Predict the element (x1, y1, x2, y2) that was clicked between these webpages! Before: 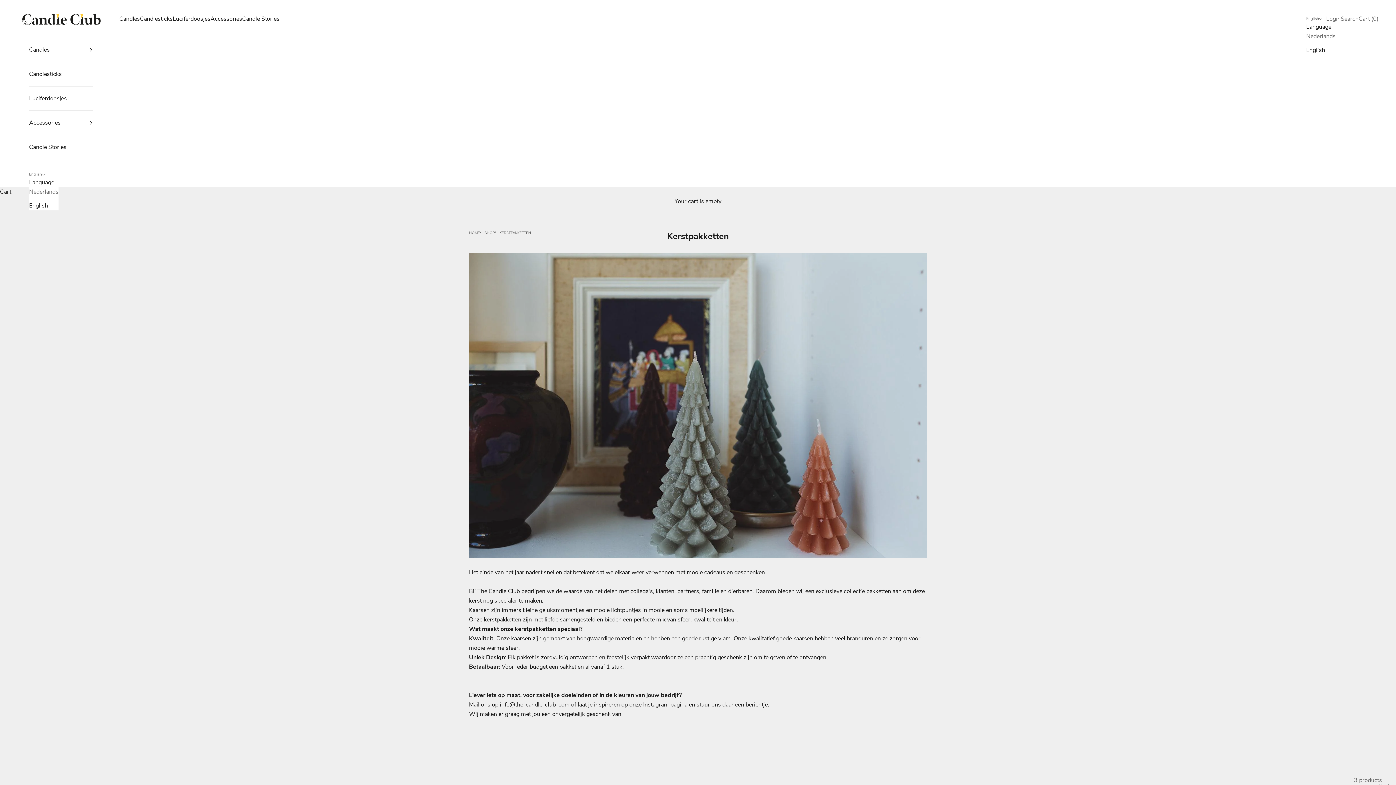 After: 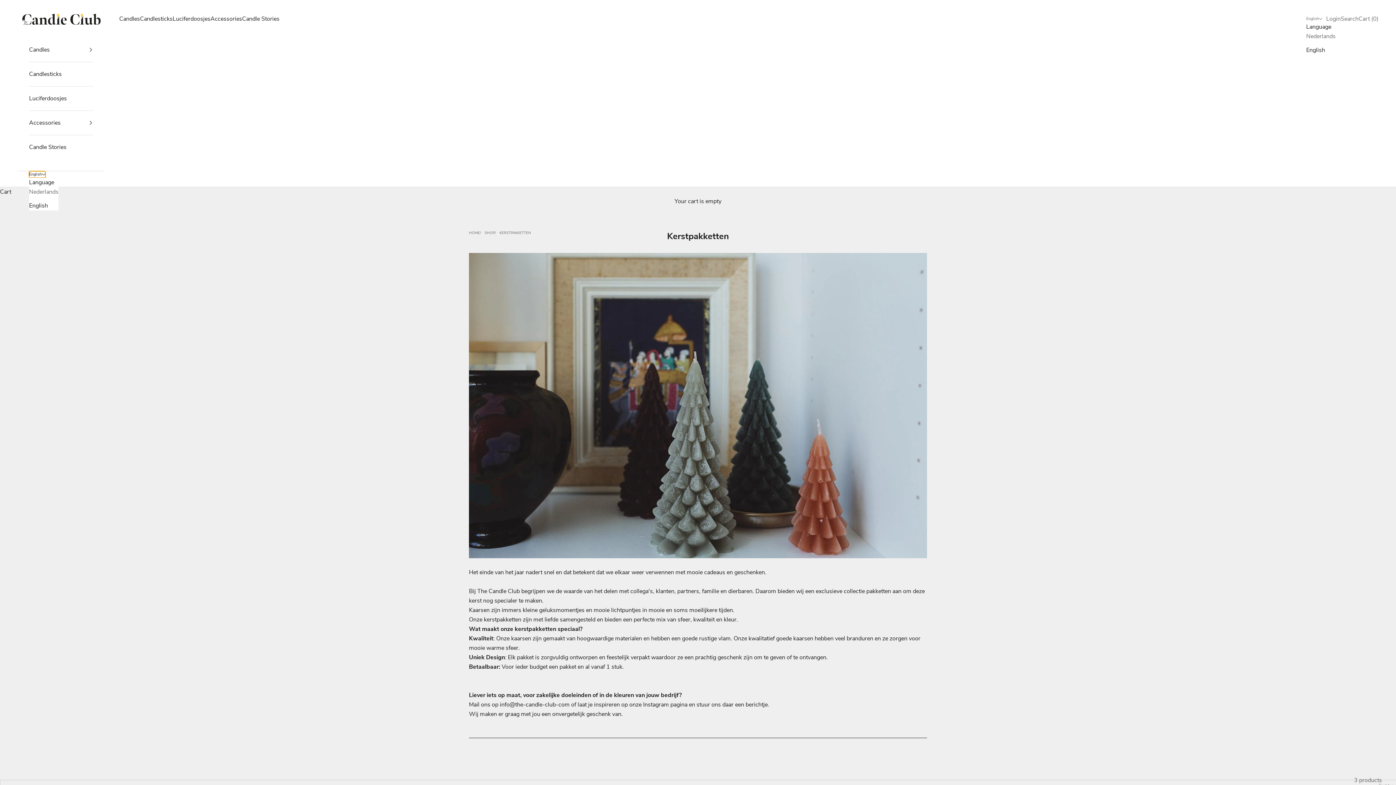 Action: bbox: (29, 171, 45, 177) label: English